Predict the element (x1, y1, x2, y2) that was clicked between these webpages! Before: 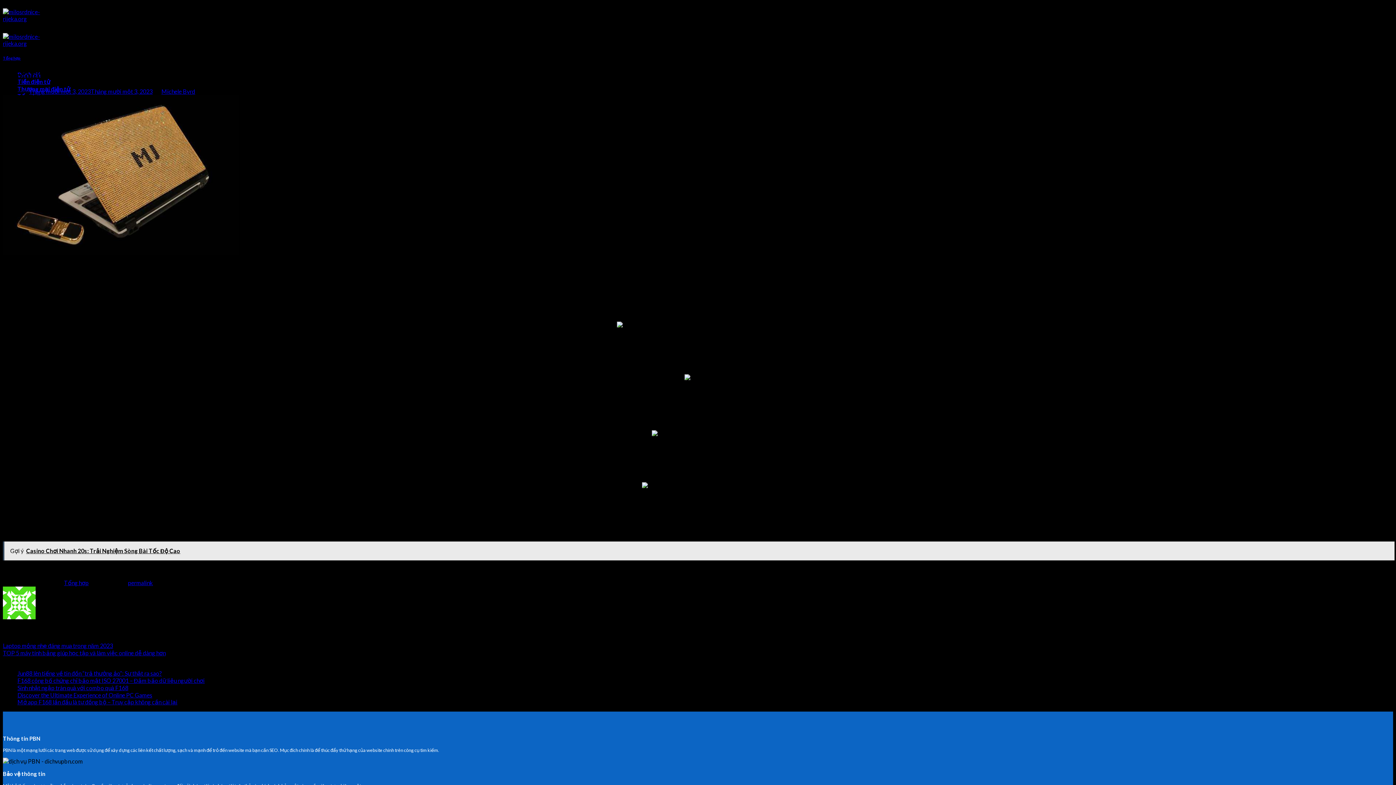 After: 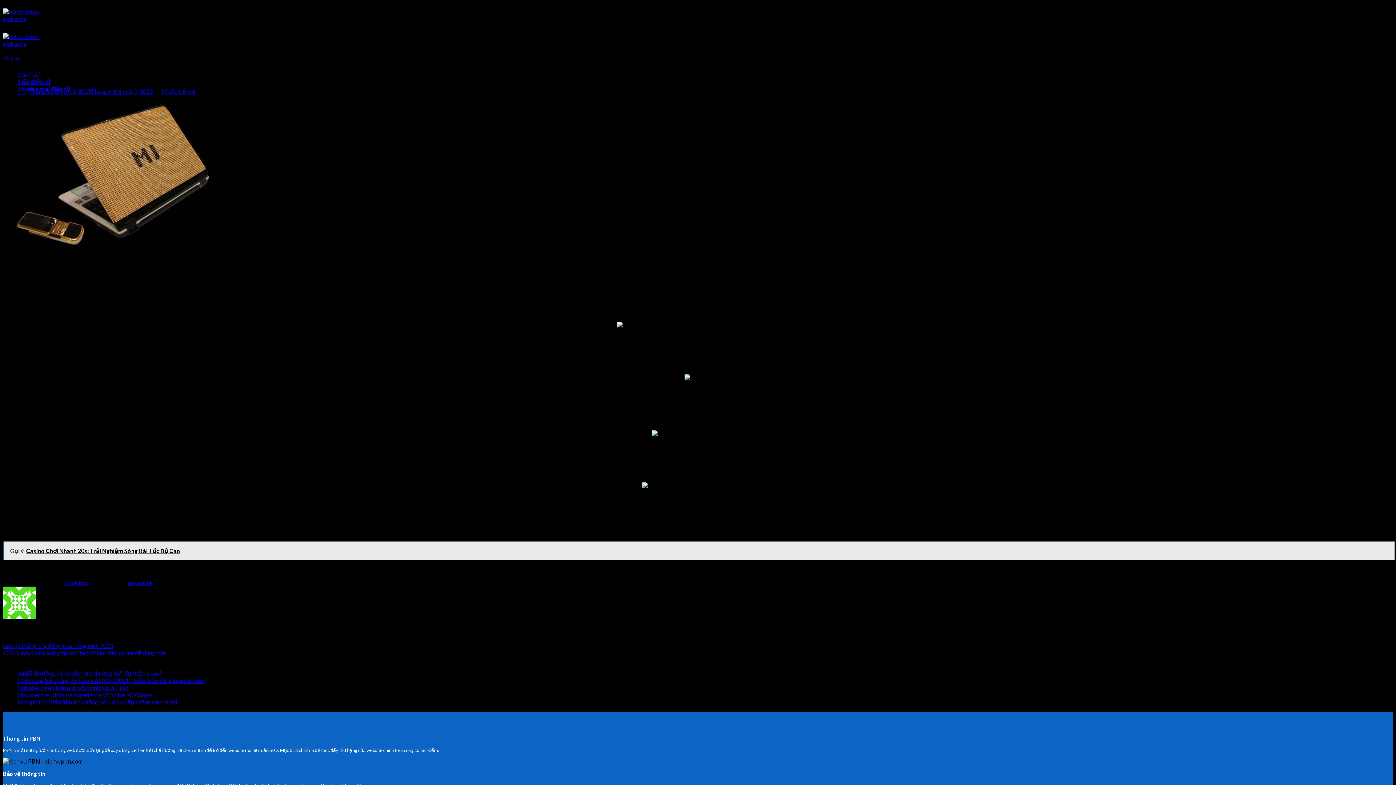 Action: label: Gợi ý  Casino Chơi Nhanh 20s: Trải Nghiệm Sòng Bài Tốc Độ Cao bbox: (2, 541, 1394, 560)